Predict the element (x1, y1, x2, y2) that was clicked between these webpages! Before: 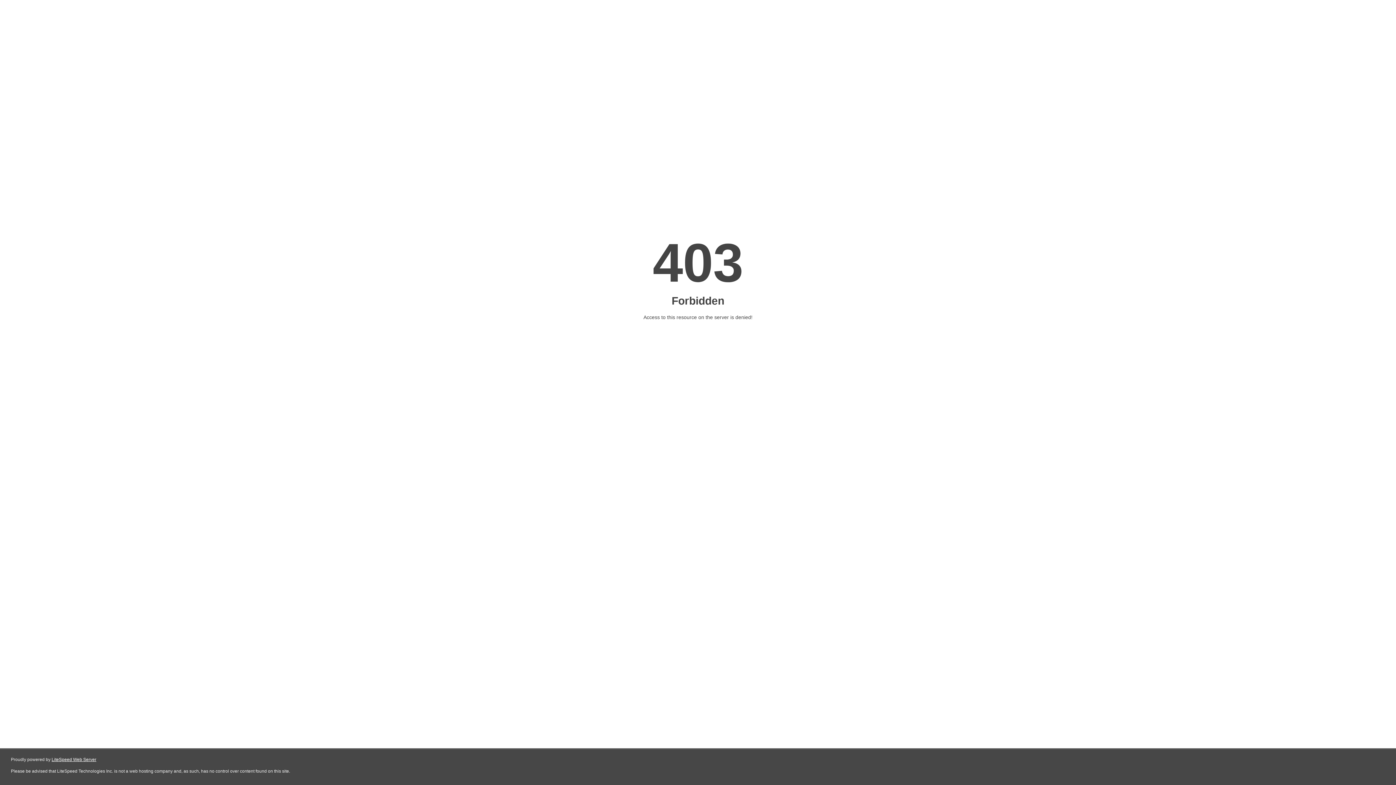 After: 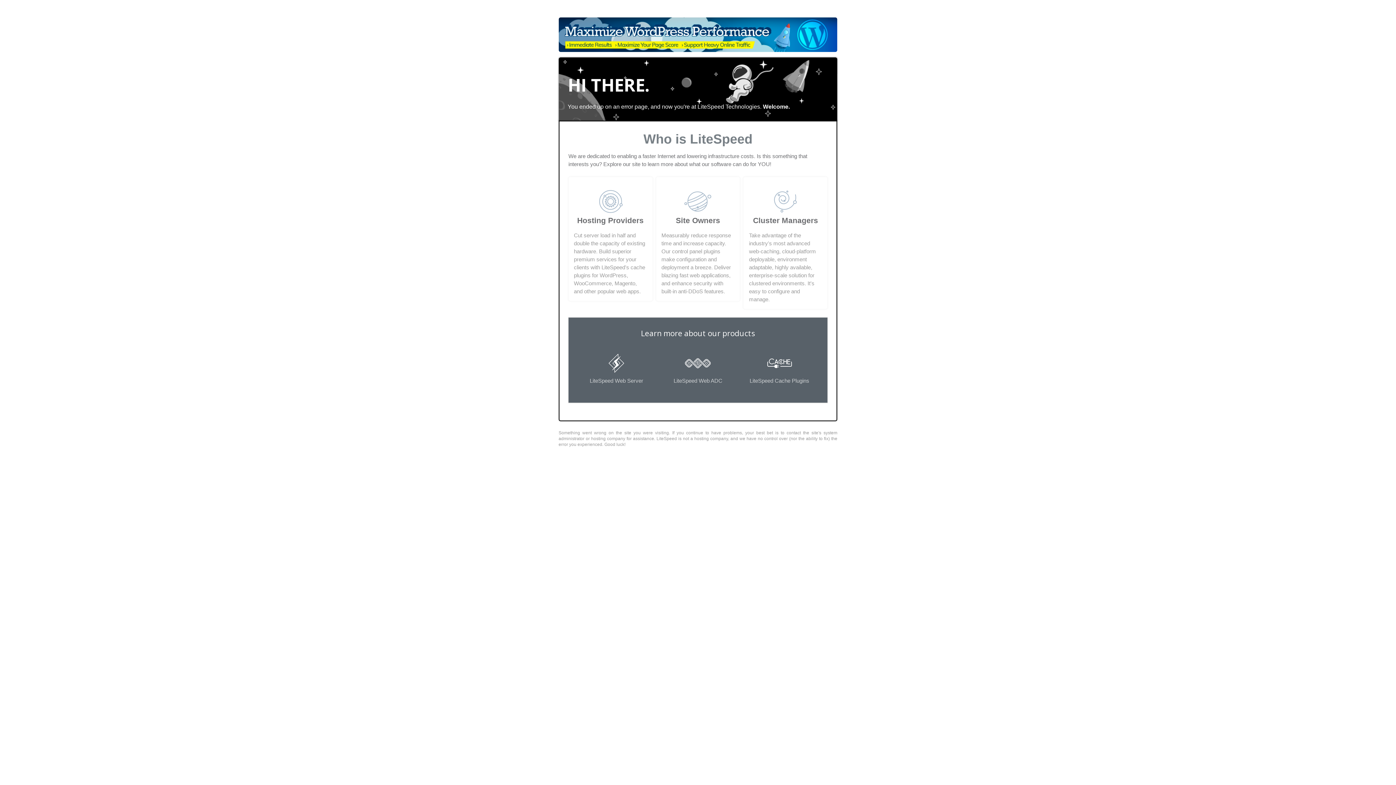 Action: bbox: (51, 757, 96, 762) label: LiteSpeed Web Server